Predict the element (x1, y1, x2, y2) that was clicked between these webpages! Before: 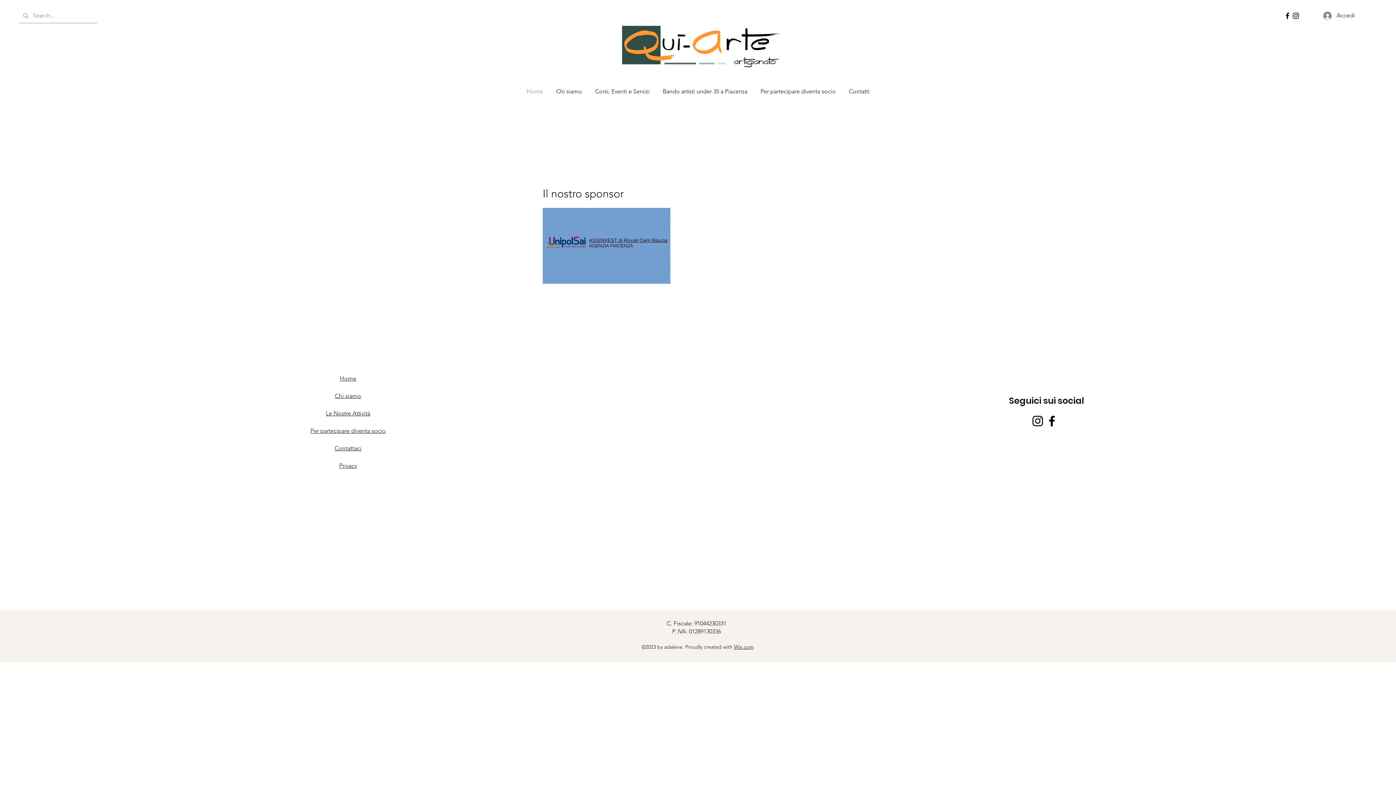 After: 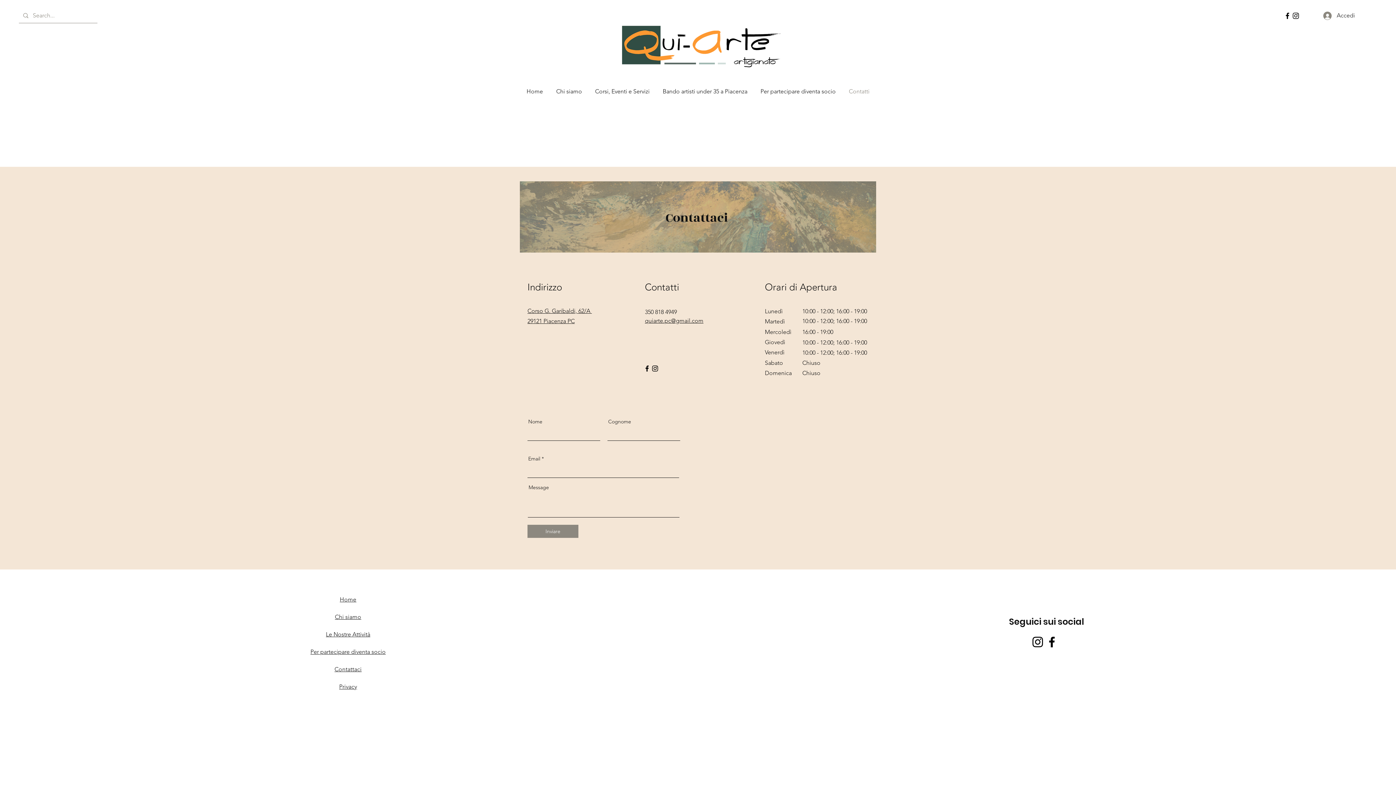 Action: label: Contattaci bbox: (334, 445, 361, 452)